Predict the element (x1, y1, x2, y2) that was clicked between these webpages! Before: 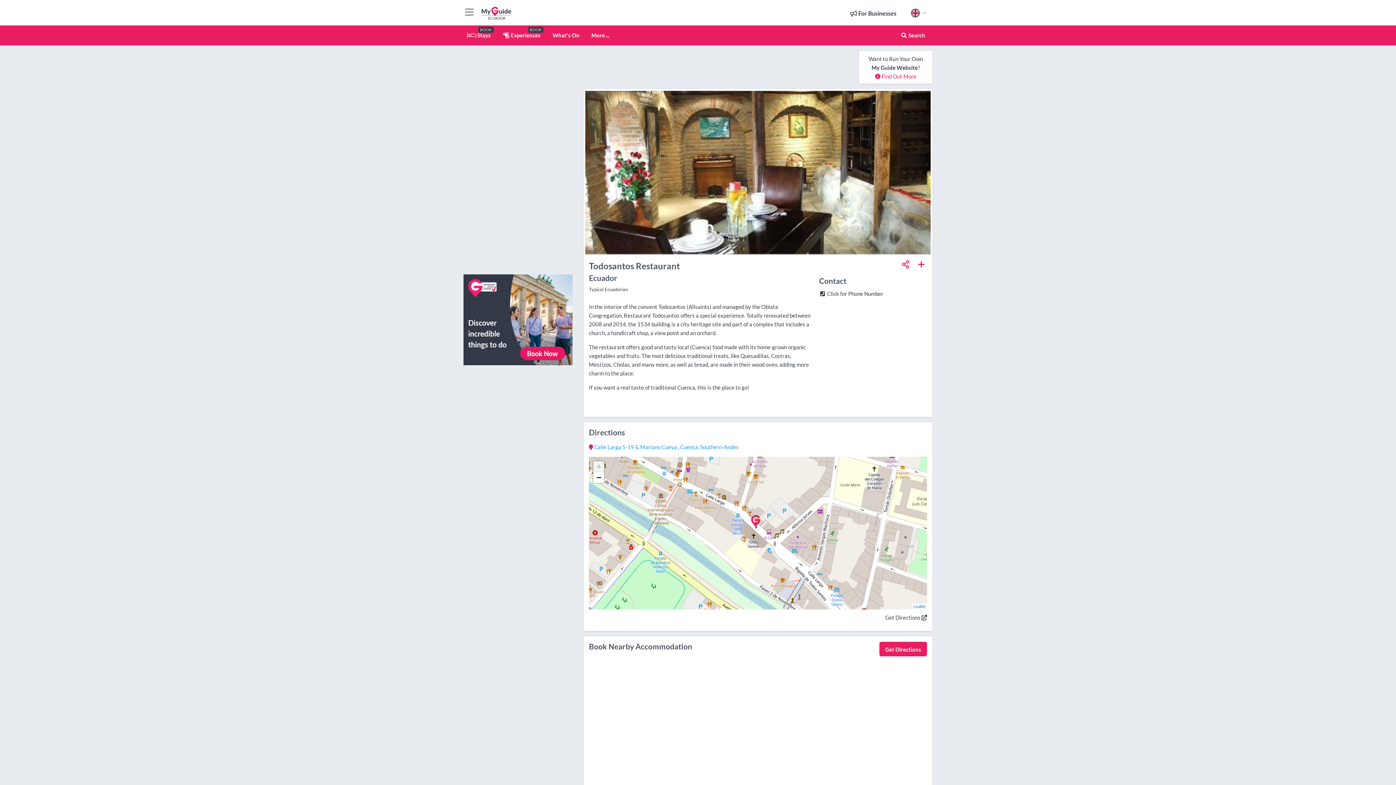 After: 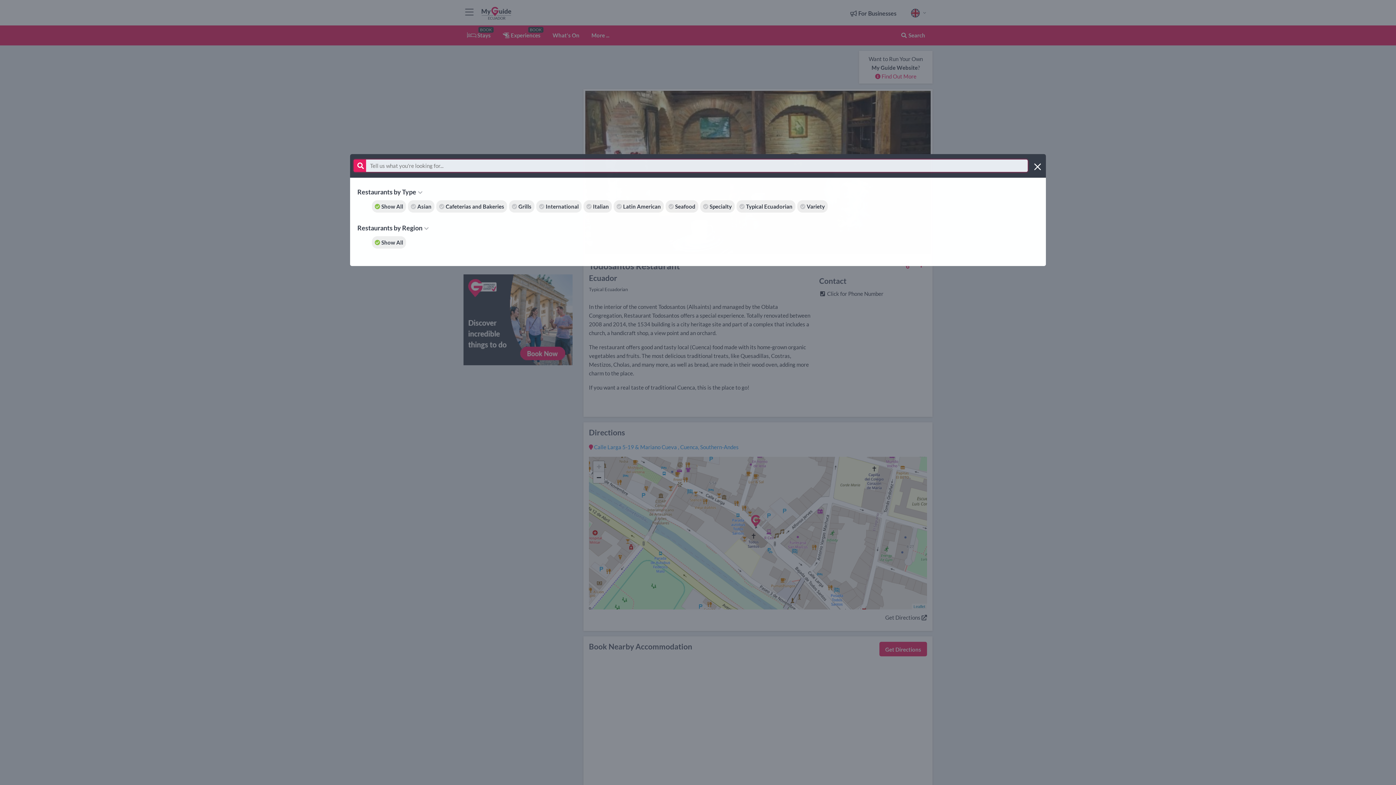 Action: label:  Search bbox: (900, 30, 925, 39)